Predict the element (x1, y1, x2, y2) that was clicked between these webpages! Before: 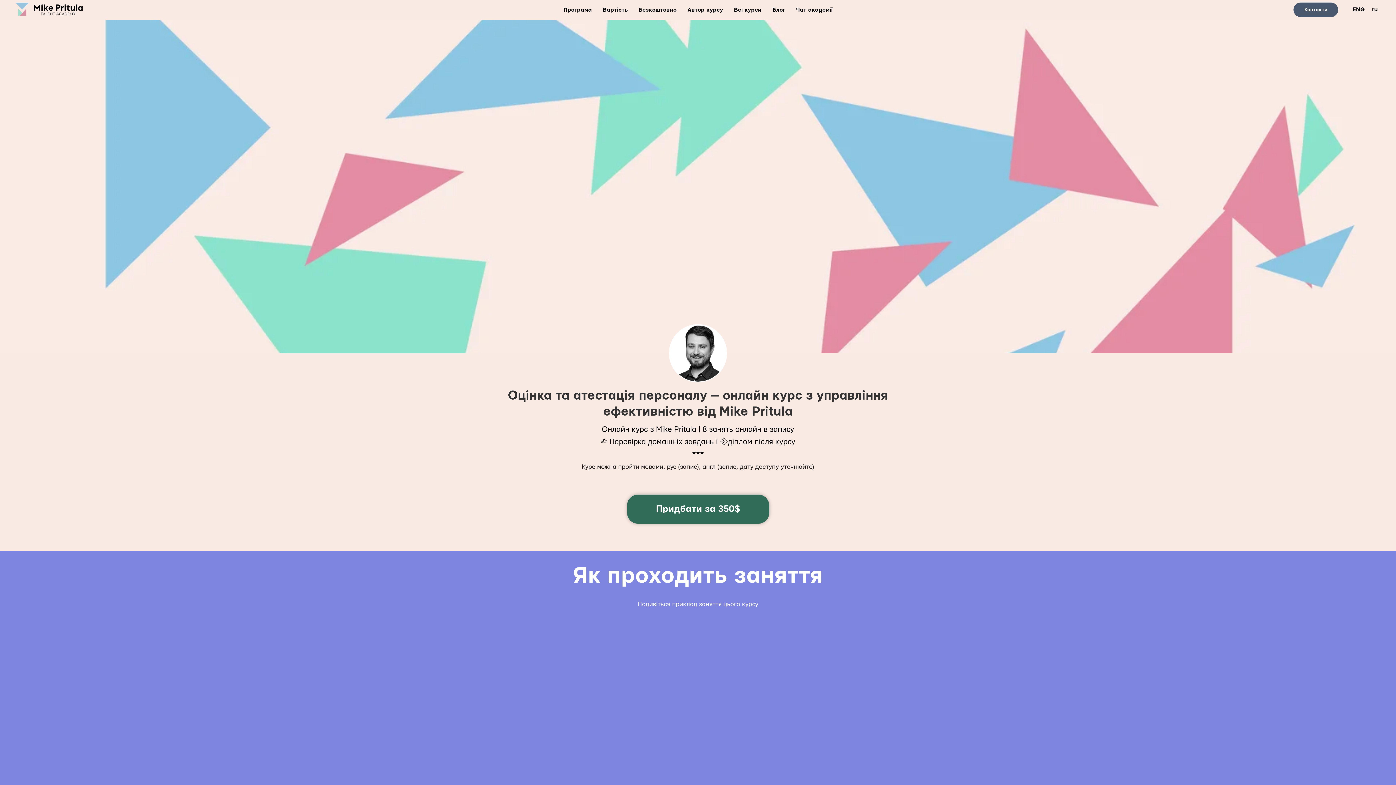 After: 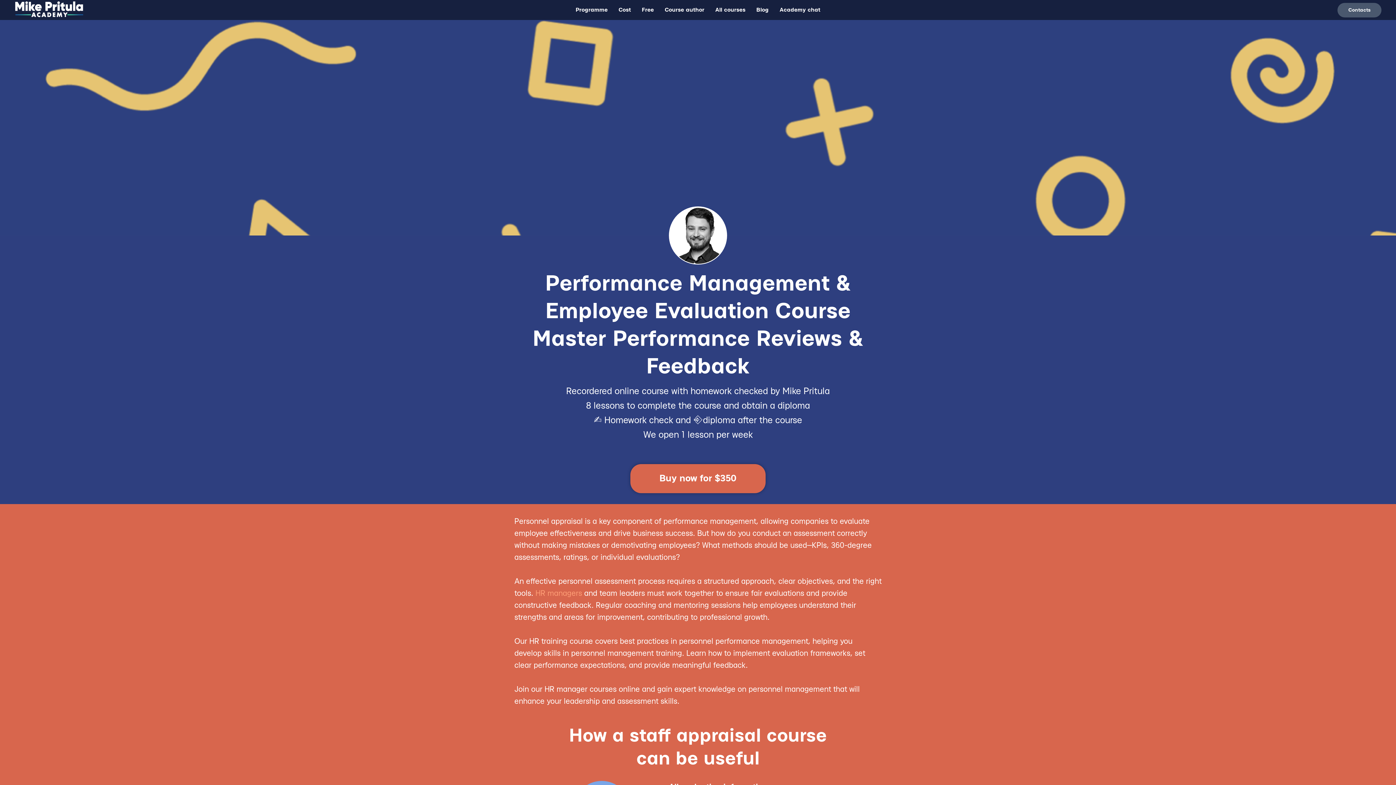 Action: bbox: (1353, 6, 1365, 12) label: ENG